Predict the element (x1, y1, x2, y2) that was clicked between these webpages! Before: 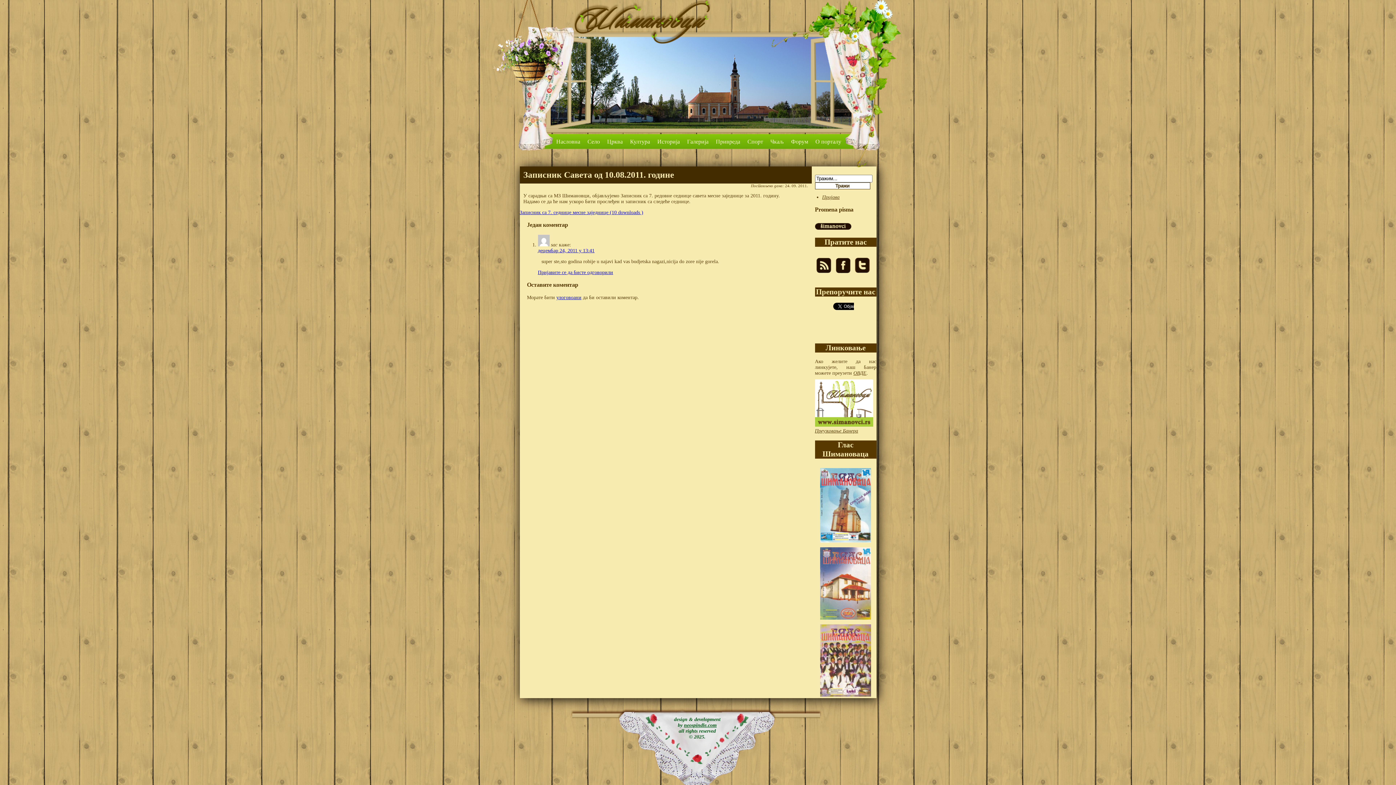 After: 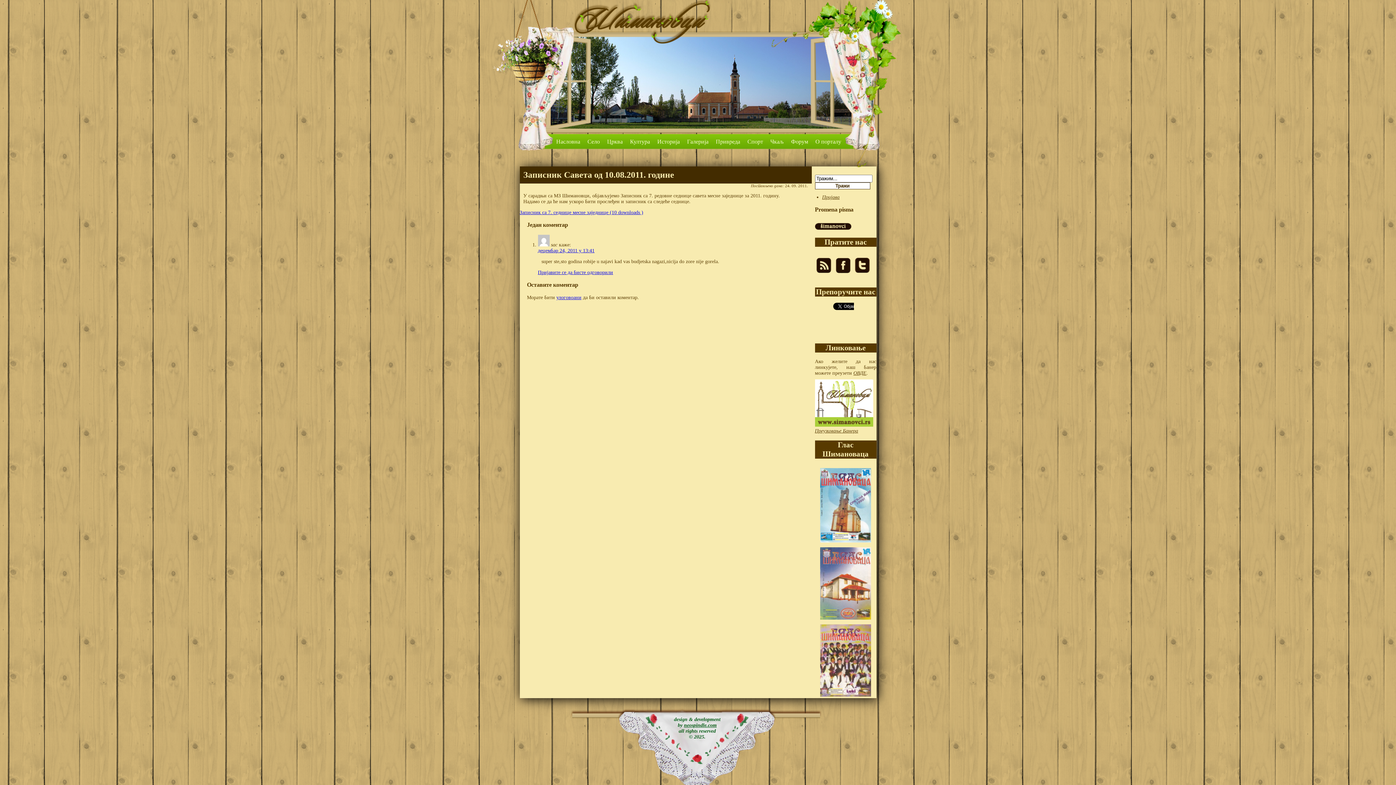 Action: bbox: (815, 269, 832, 275)